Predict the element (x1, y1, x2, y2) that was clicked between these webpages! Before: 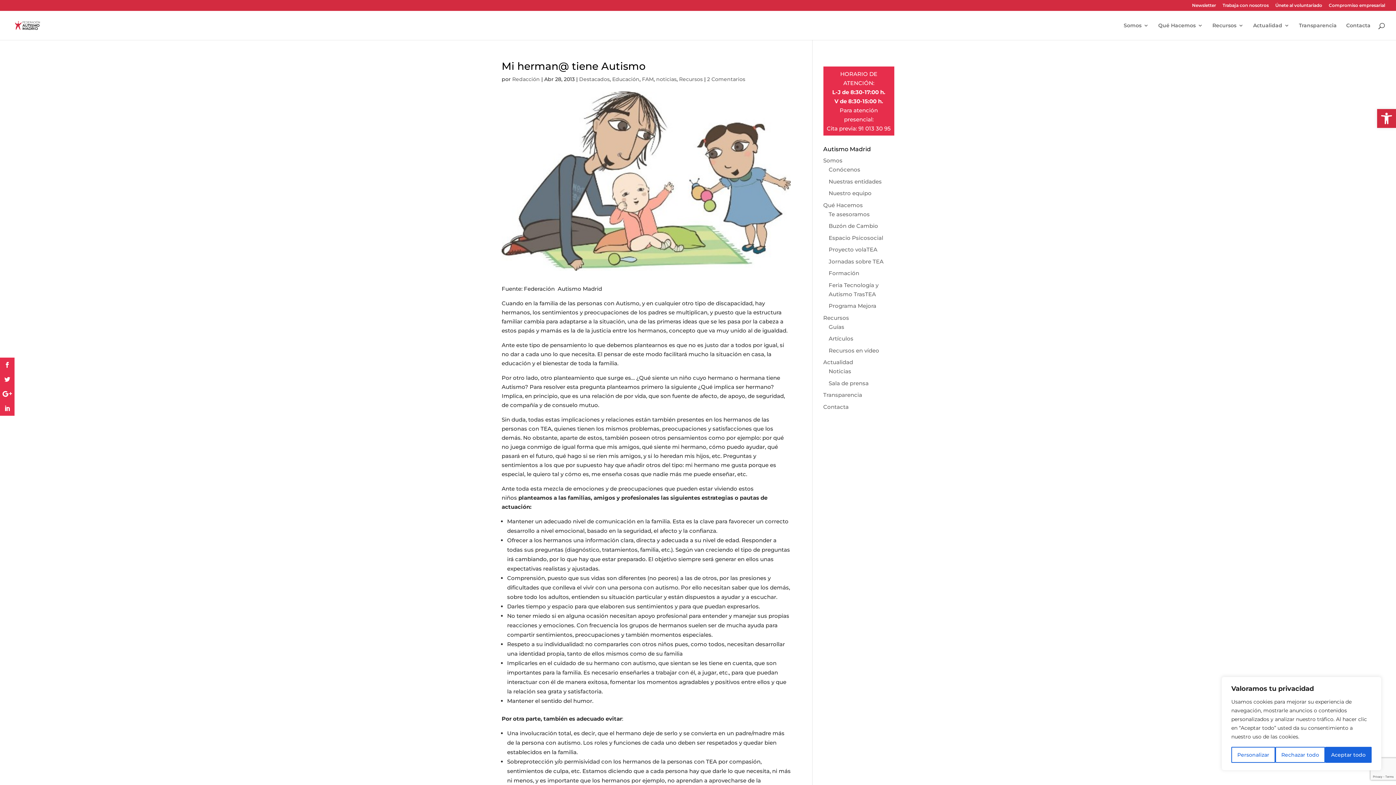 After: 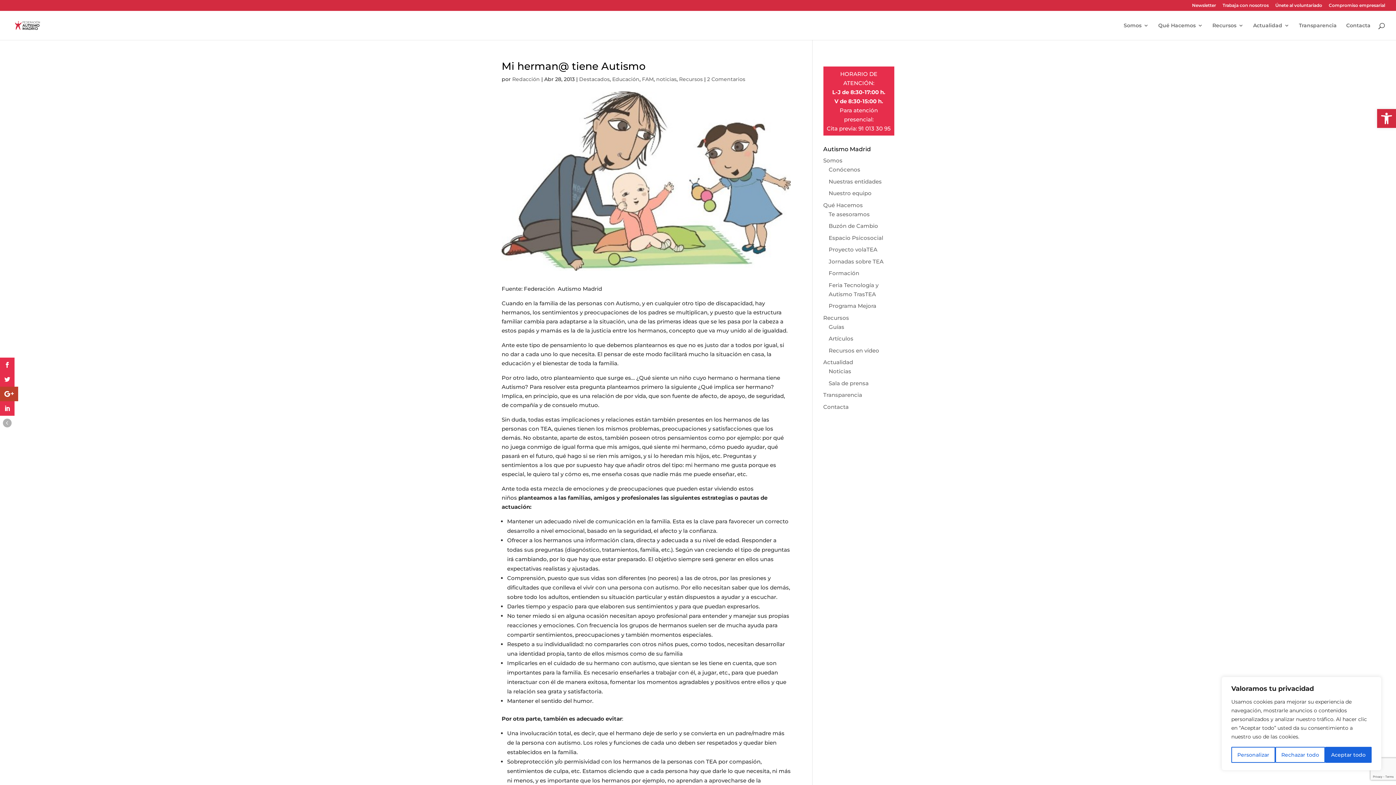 Action: bbox: (0, 386, 14, 401)